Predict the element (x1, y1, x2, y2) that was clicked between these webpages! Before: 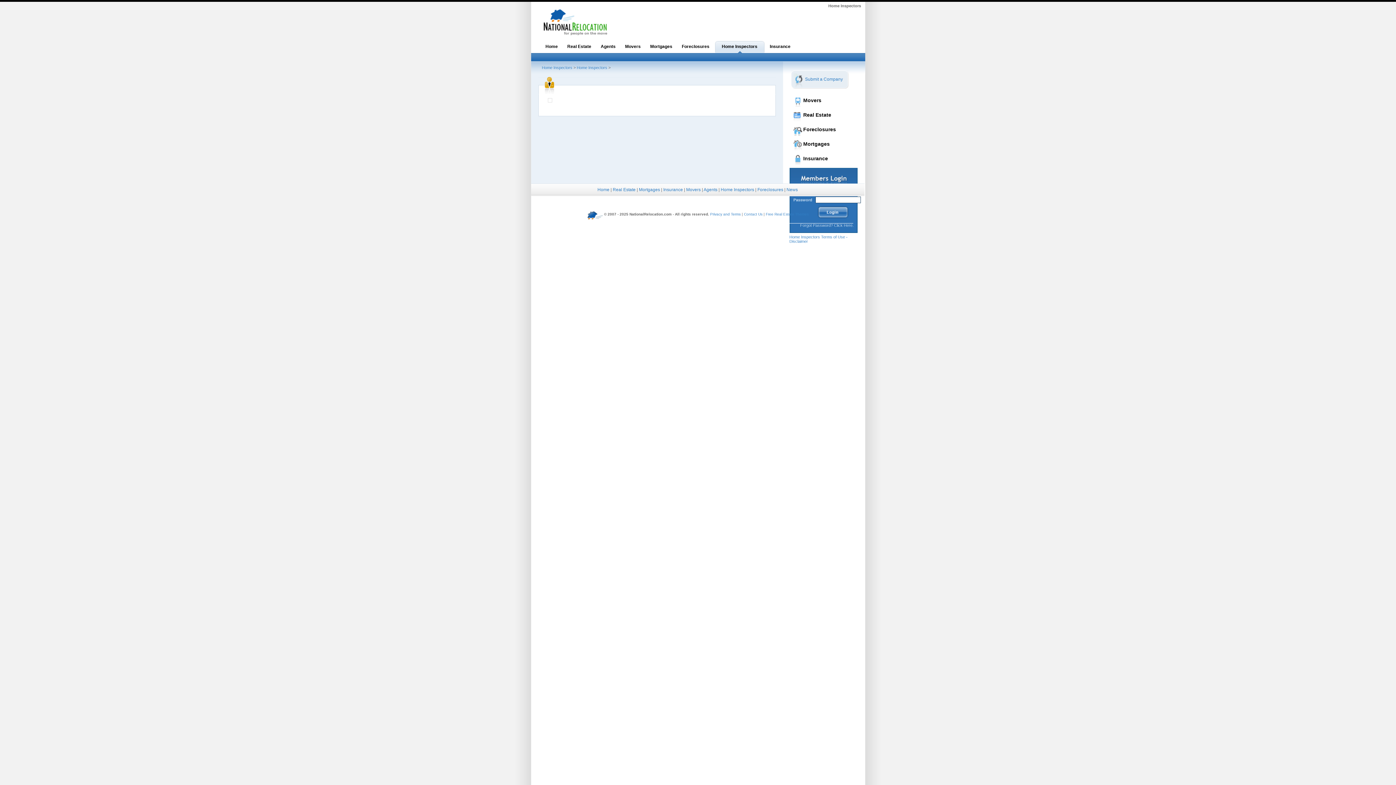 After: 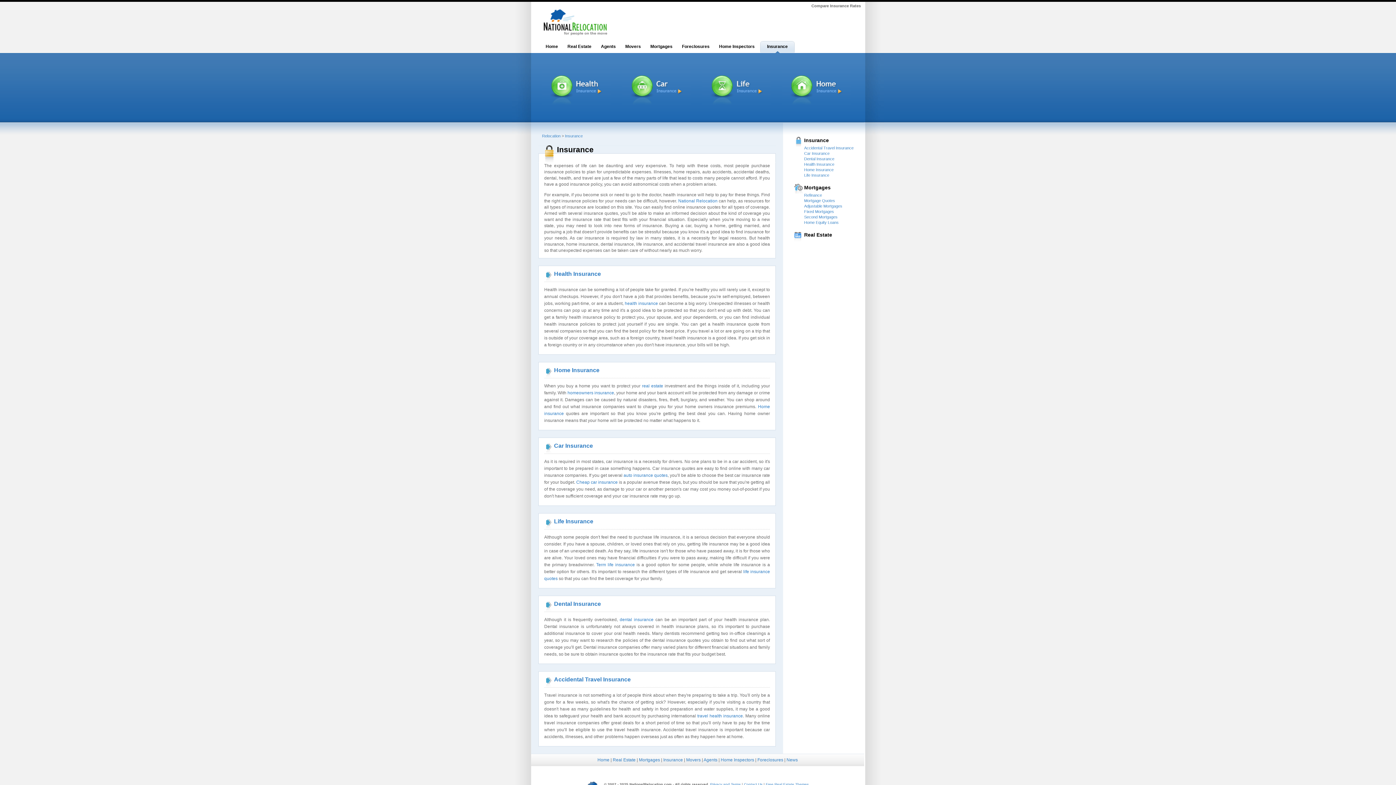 Action: label: Insurance bbox: (766, 41, 794, 52)